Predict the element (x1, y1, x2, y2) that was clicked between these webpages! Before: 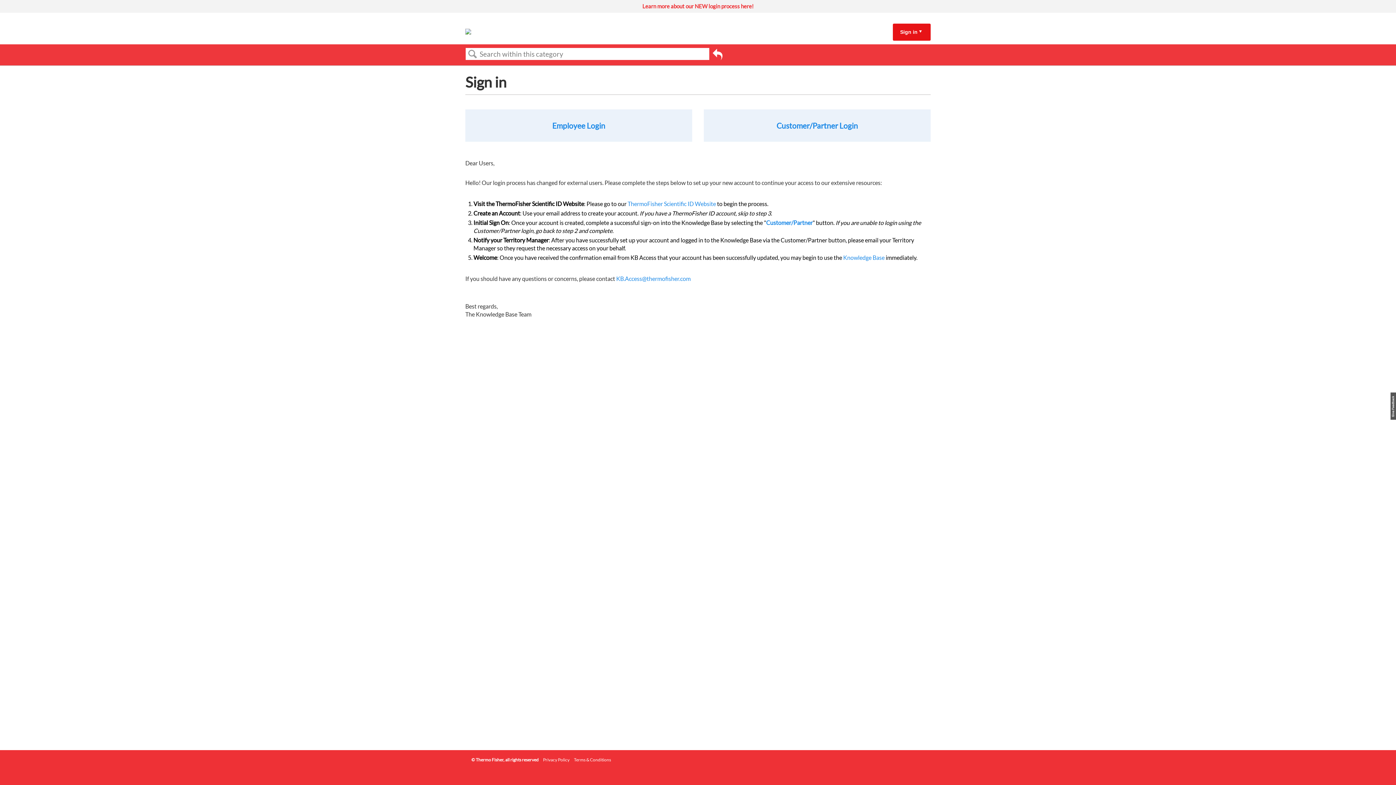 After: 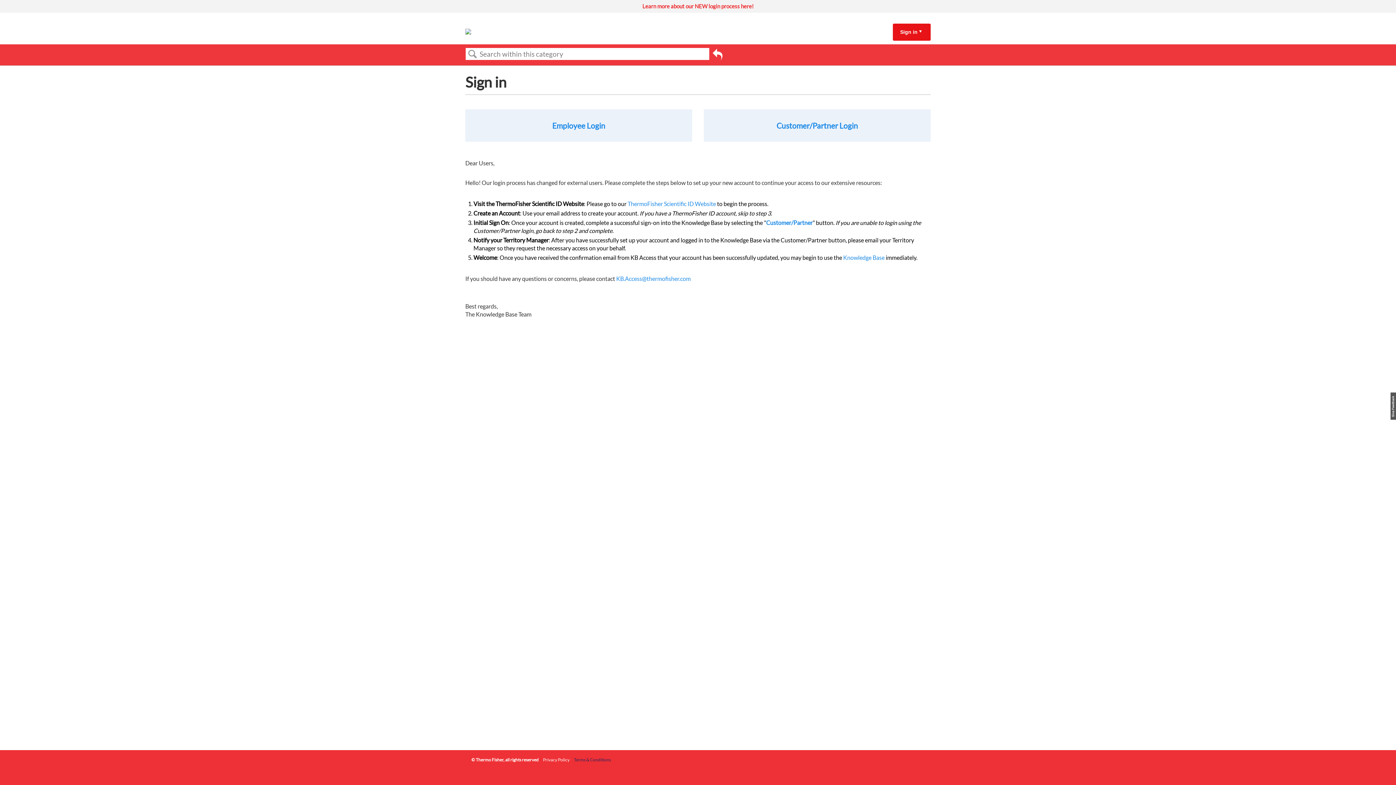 Action: bbox: (574, 757, 611, 762) label: Terms & Conditions